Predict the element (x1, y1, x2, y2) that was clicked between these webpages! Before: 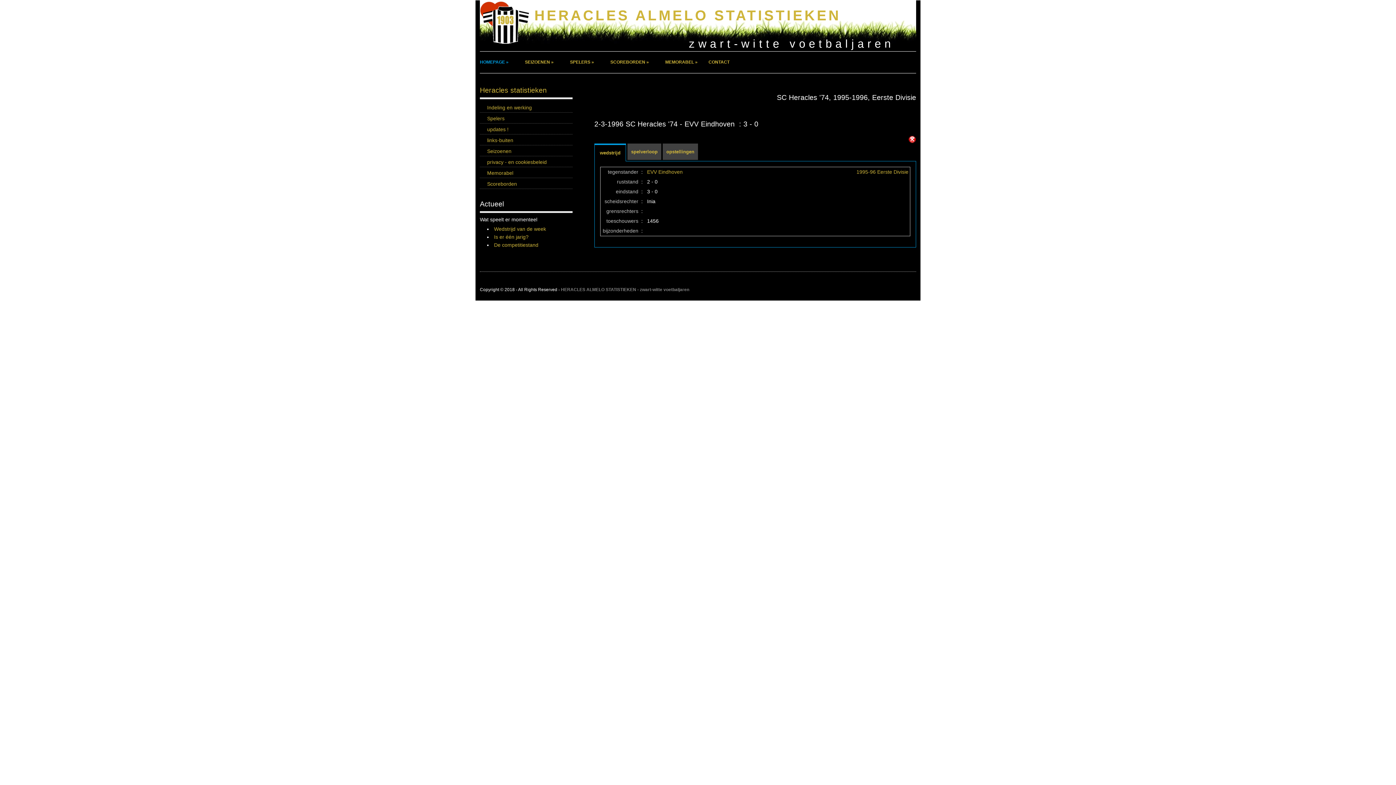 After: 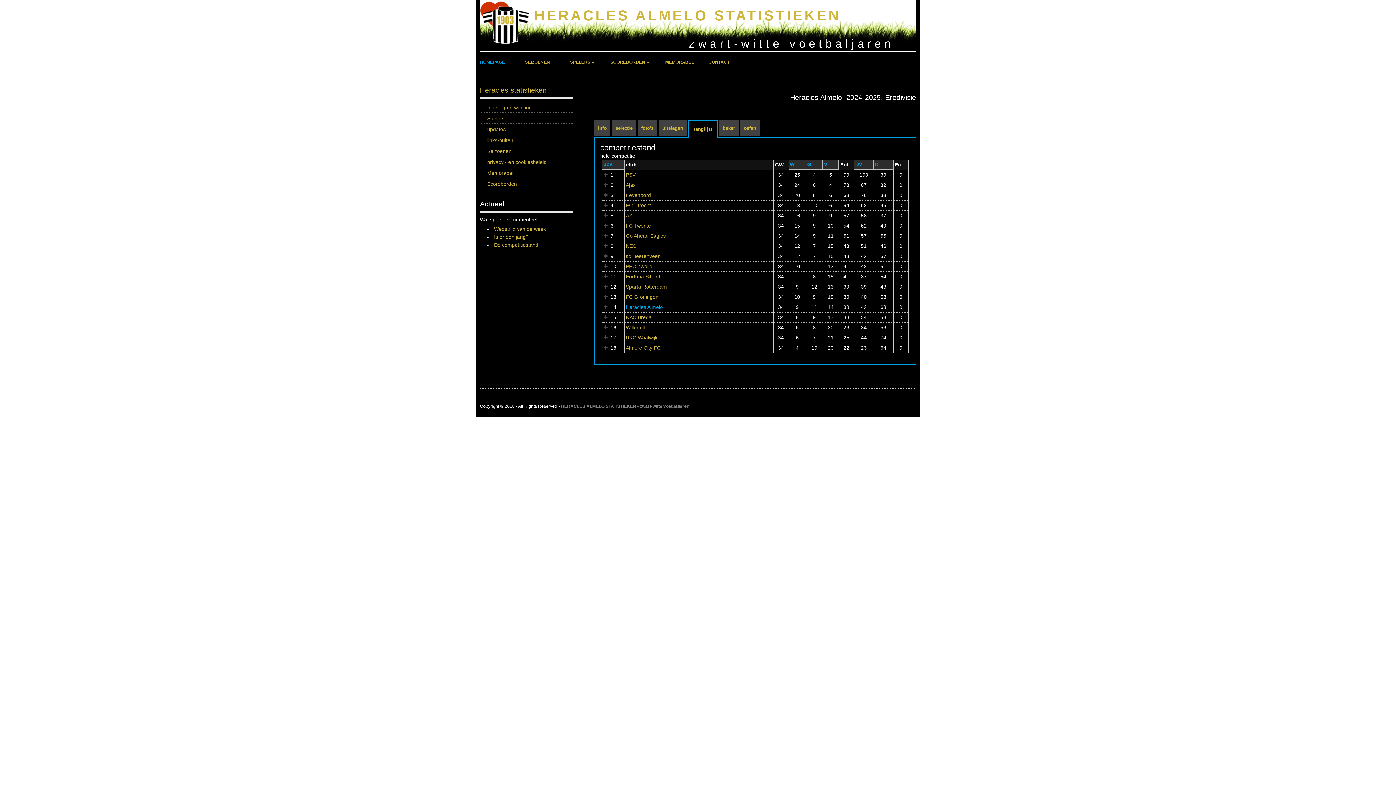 Action: bbox: (494, 242, 538, 248) label: De competitiestand